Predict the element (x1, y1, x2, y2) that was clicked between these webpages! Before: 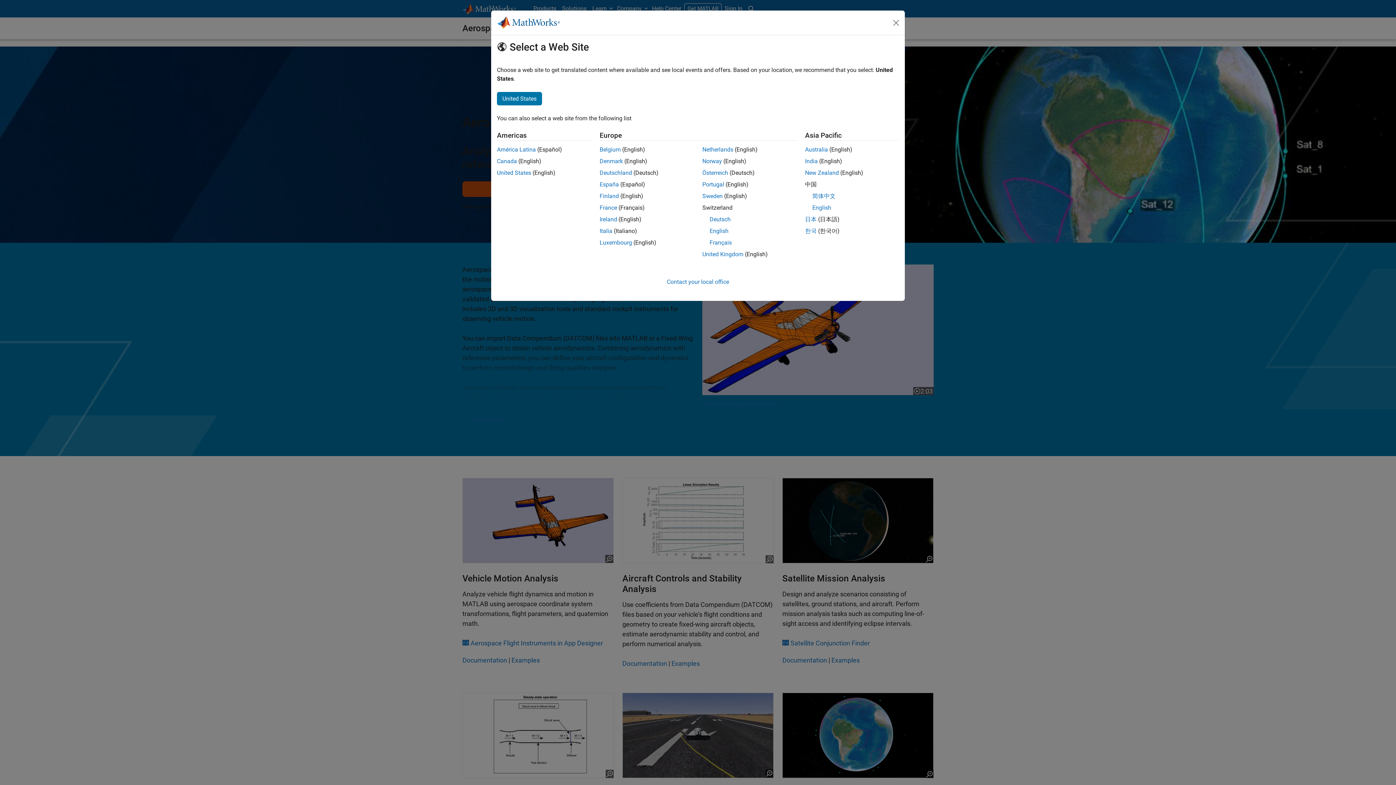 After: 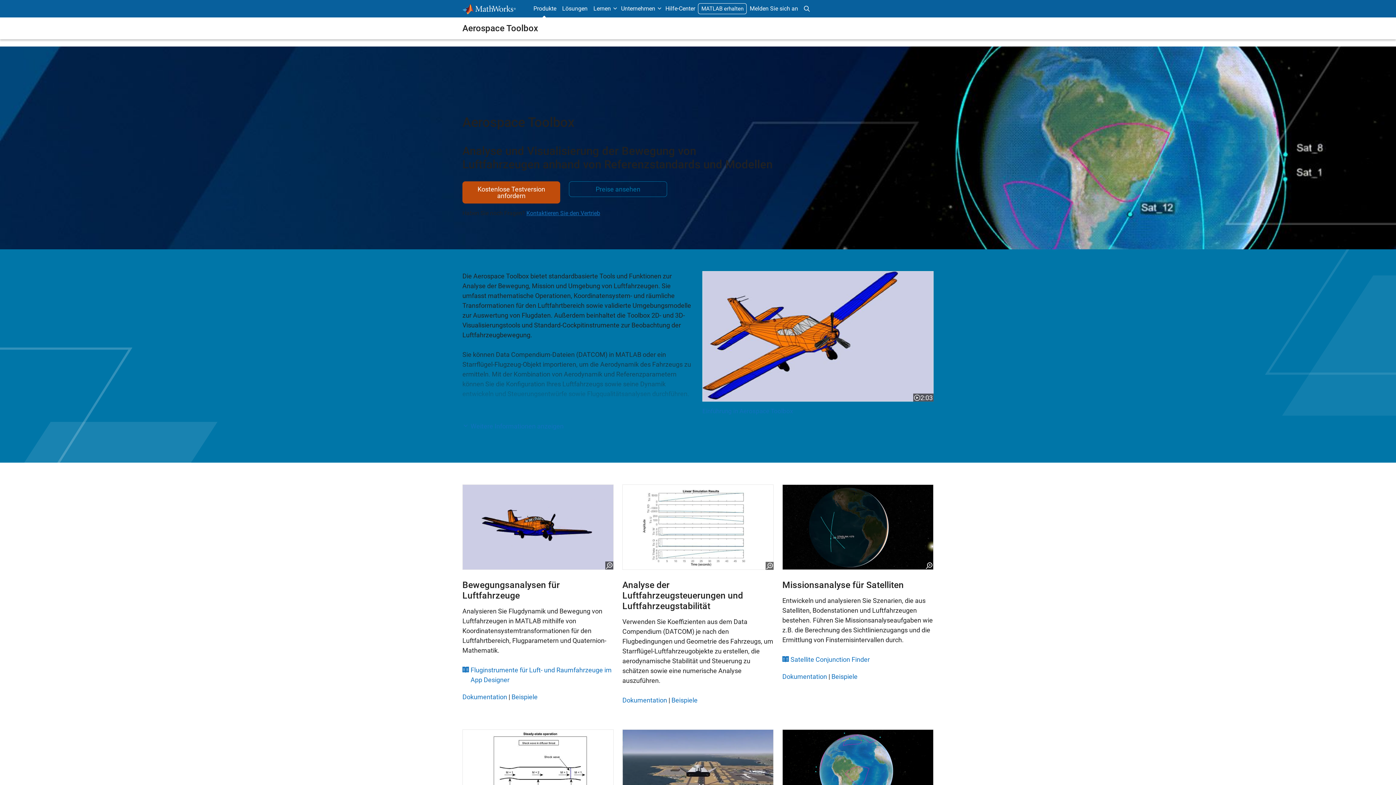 Action: label: Deutschland bbox: (599, 169, 632, 176)